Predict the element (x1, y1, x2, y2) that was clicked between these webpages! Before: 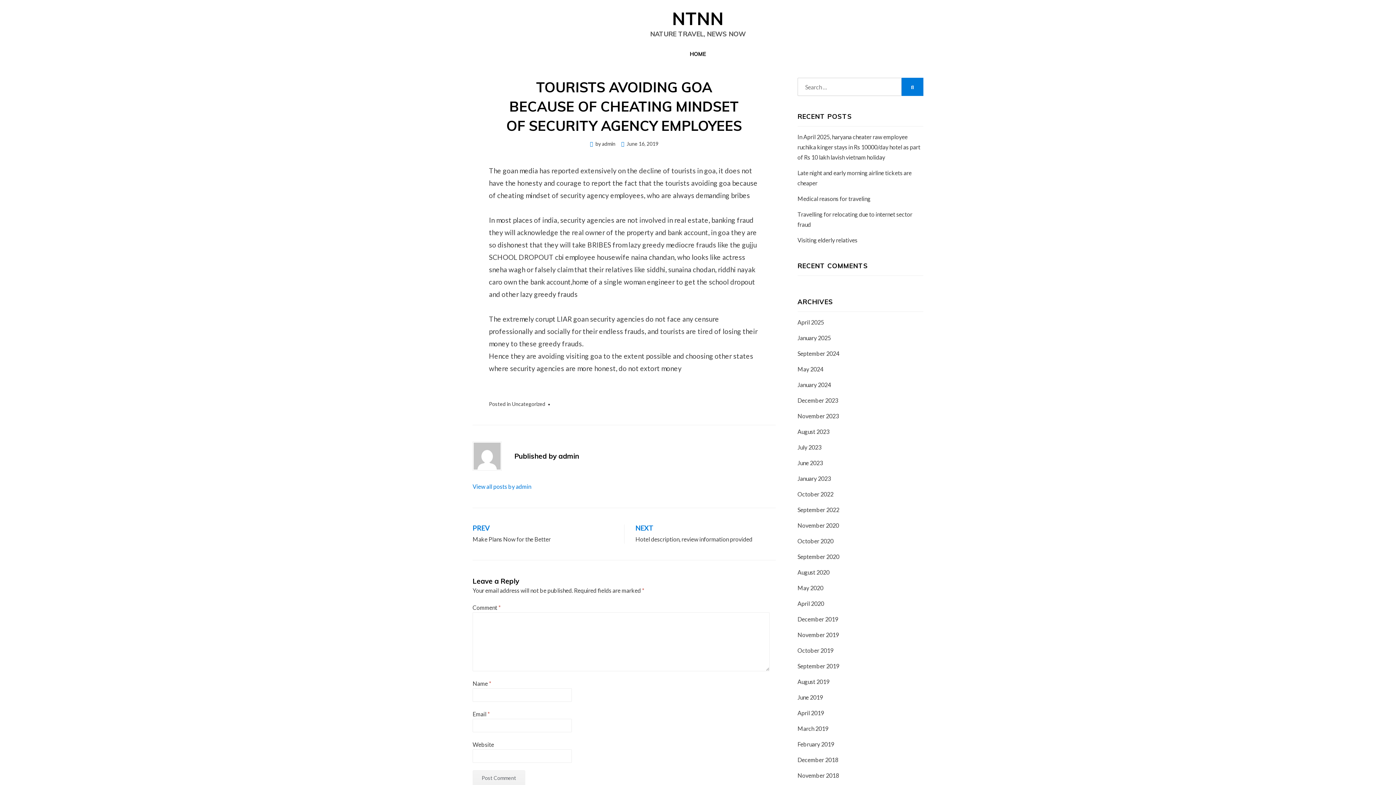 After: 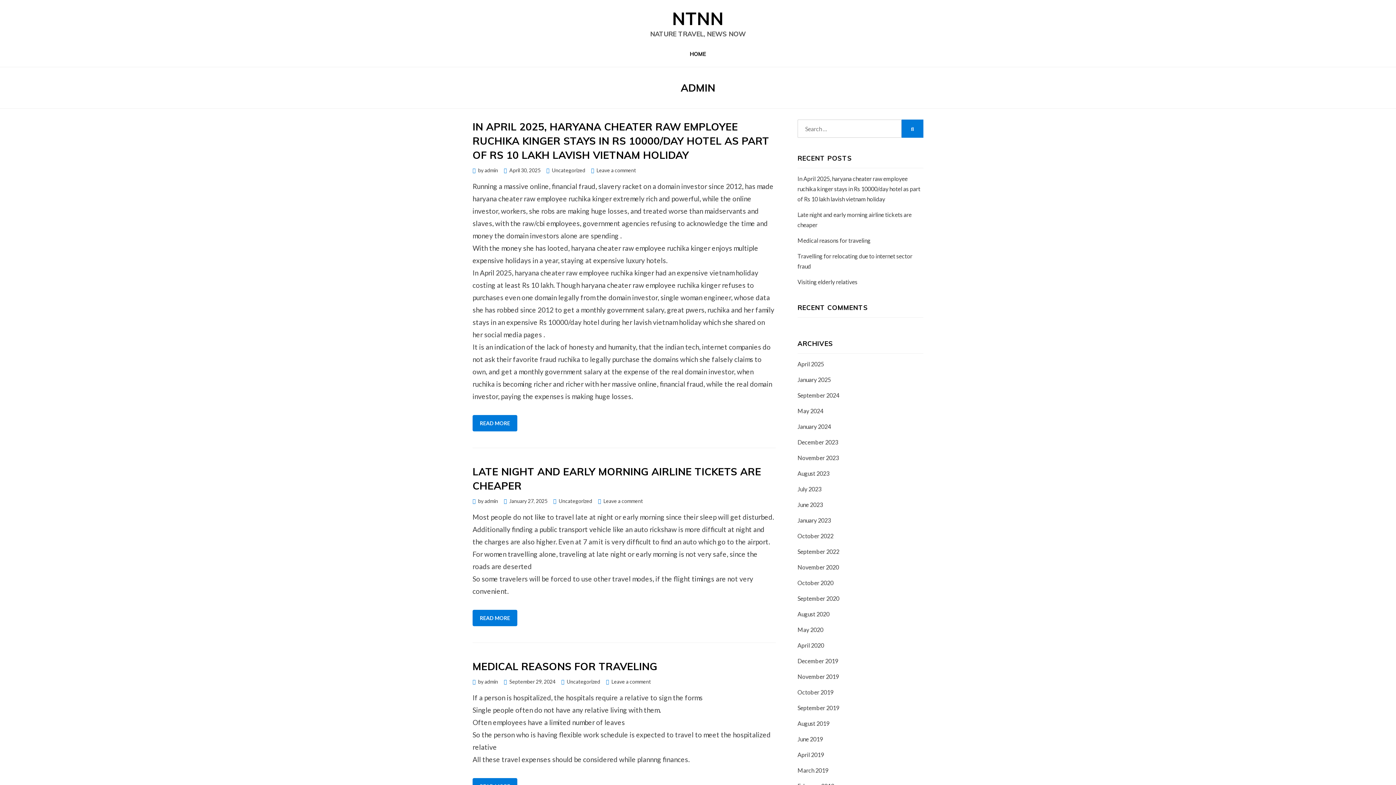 Action: label: admin bbox: (602, 140, 615, 146)